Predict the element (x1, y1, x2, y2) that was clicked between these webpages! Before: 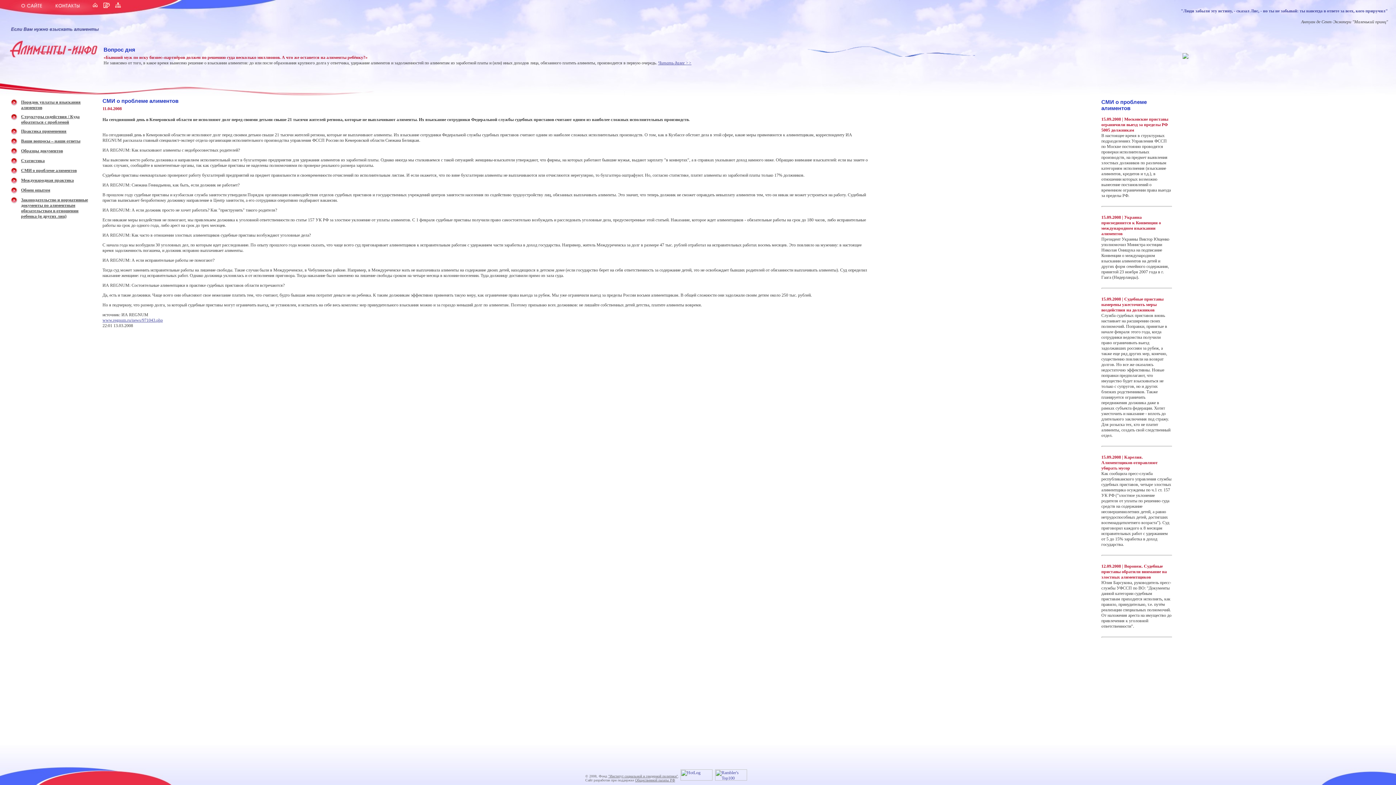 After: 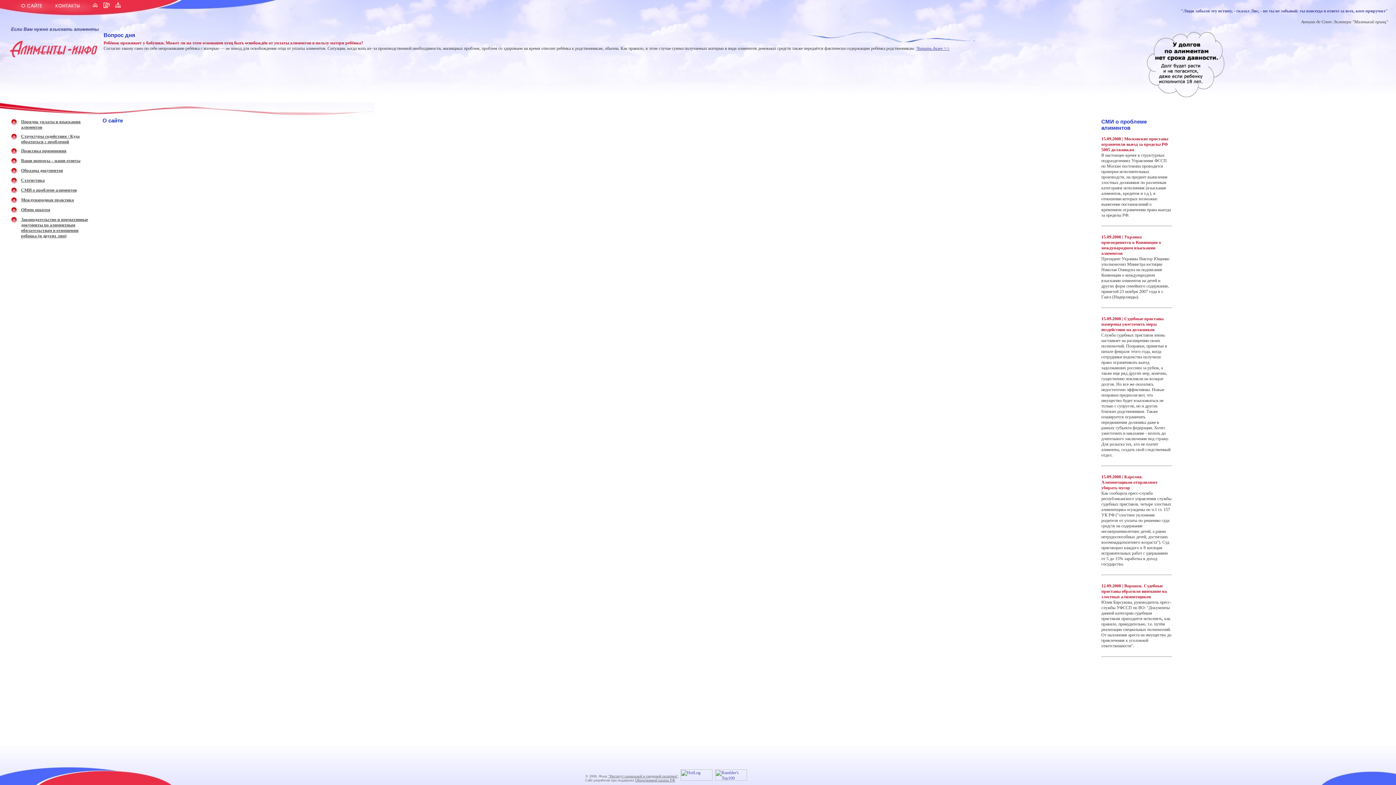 Action: bbox: (20, 4, 54, 9)